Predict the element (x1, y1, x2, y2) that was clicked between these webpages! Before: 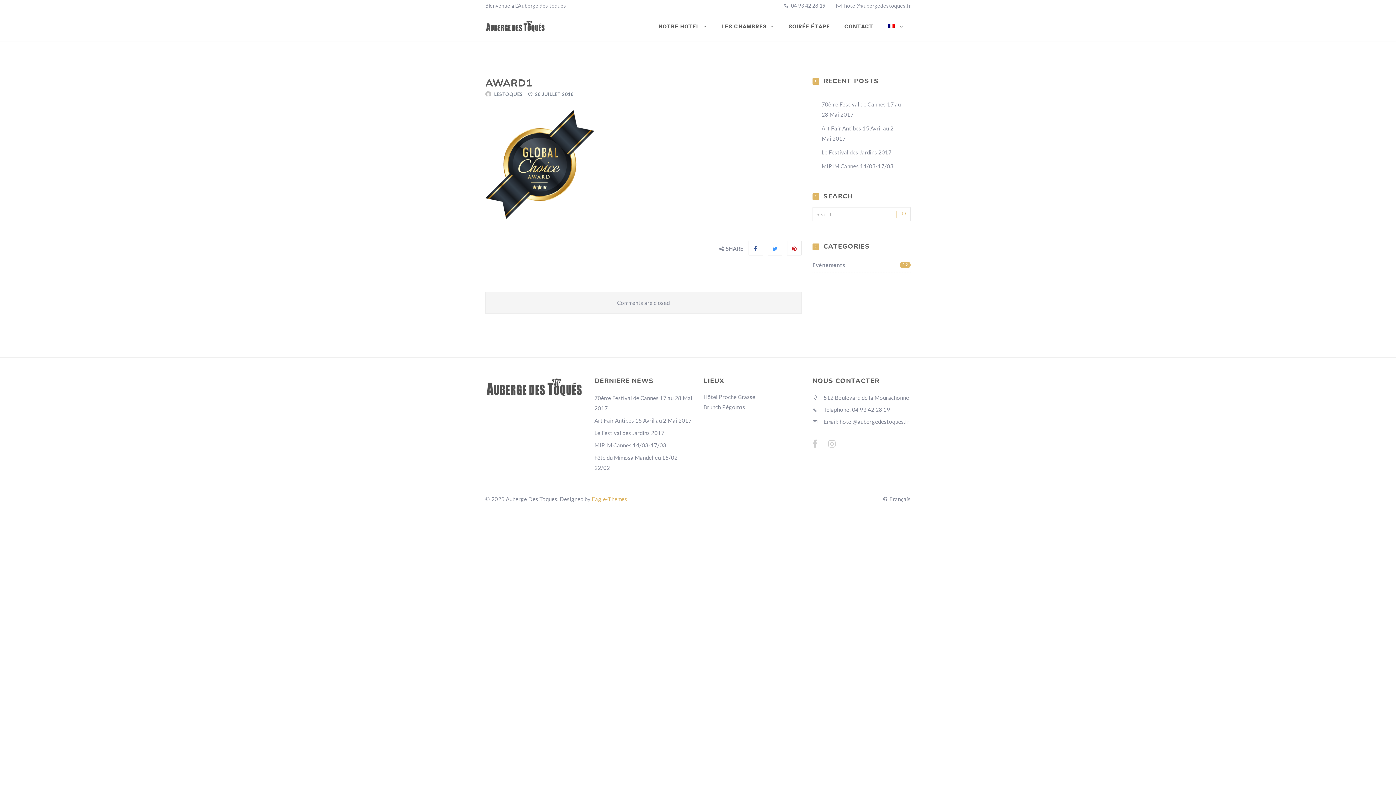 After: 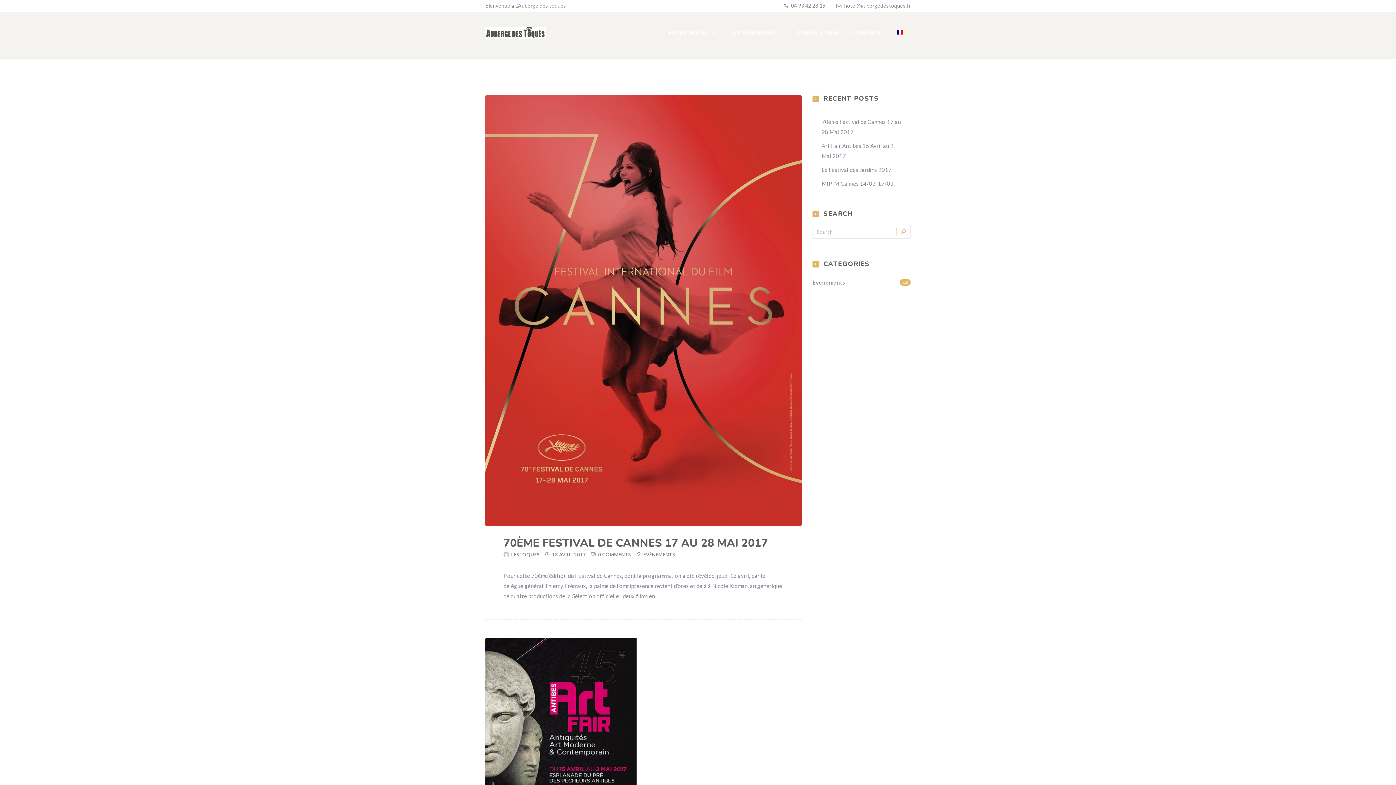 Action: label: LESTOQUES bbox: (494, 91, 522, 97)